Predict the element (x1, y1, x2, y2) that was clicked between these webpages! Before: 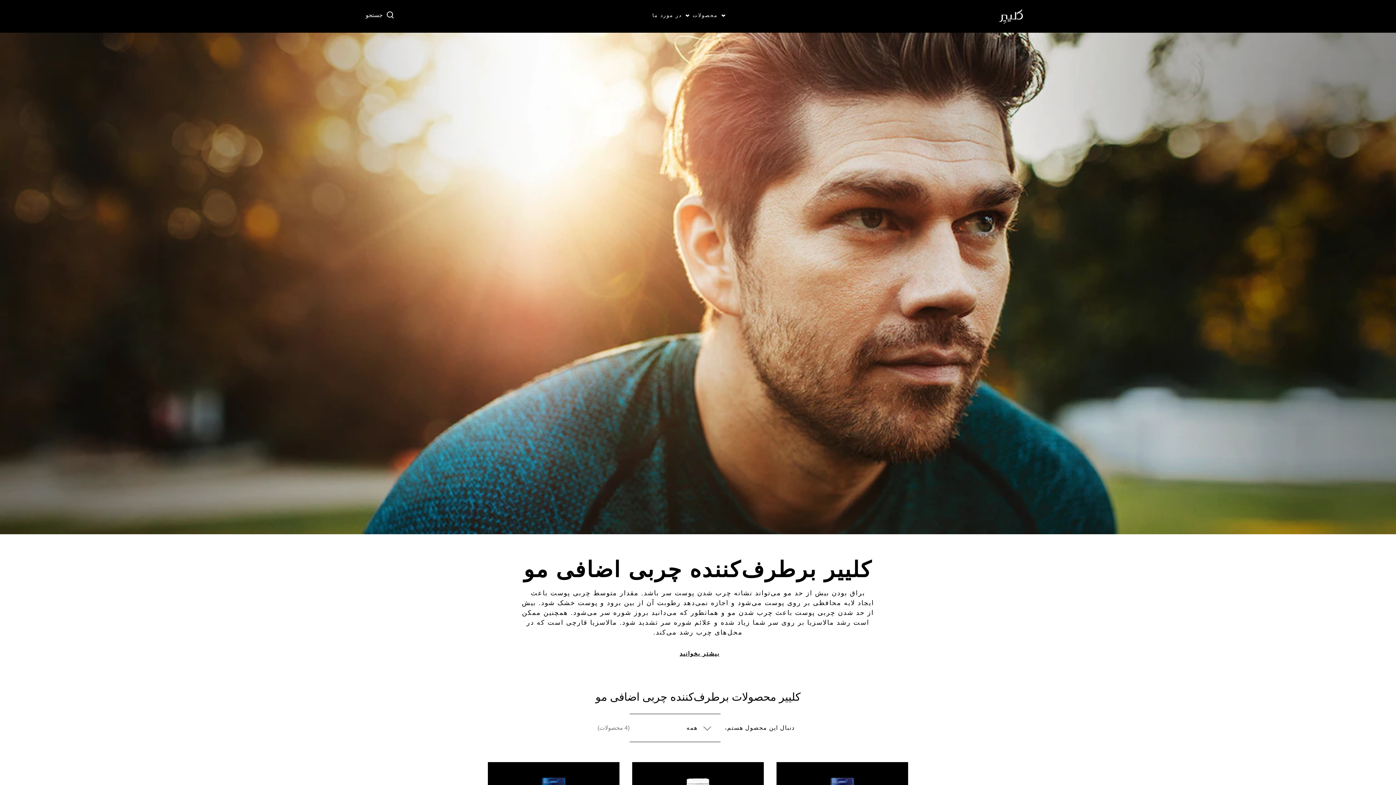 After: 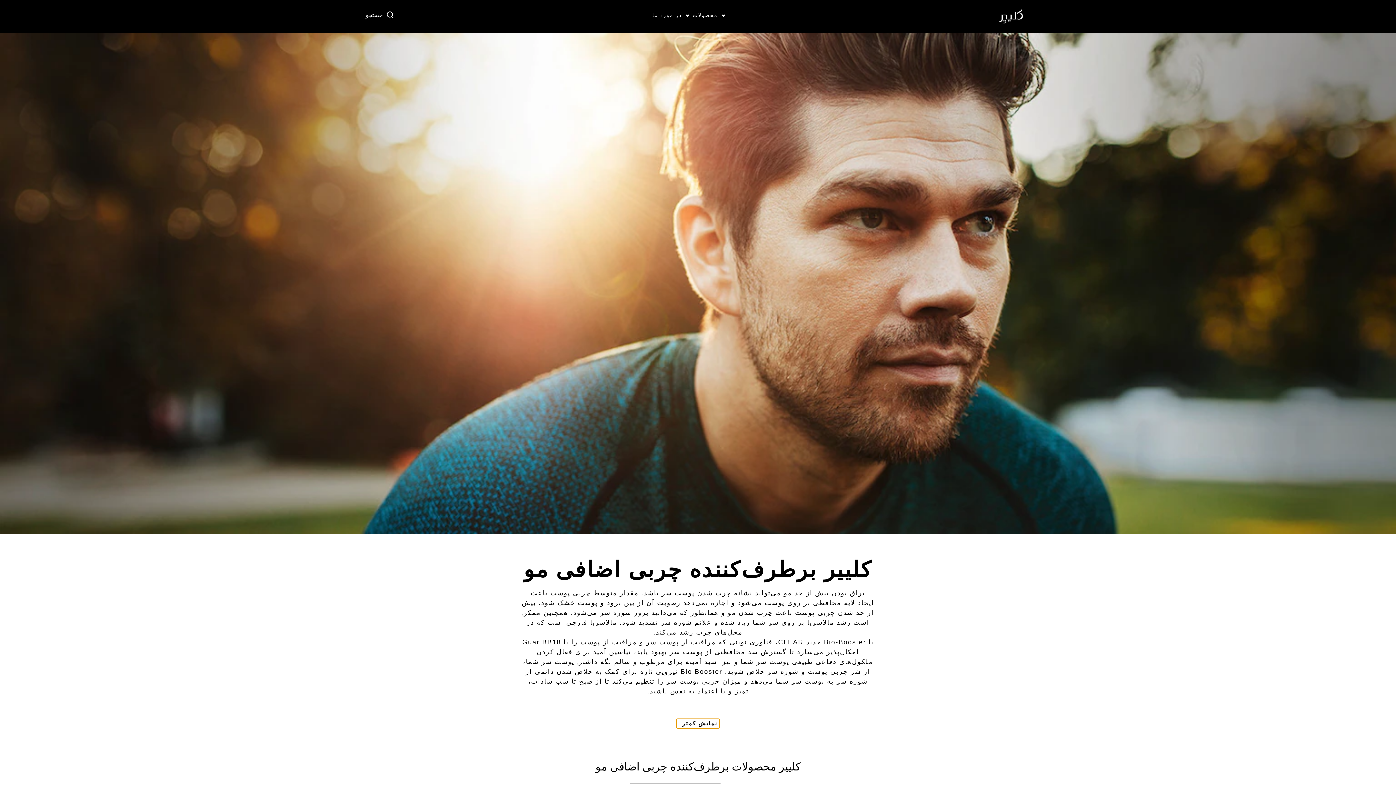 Action: label: بیشتر بخوانید Continue Reading کلییر برطرف‌کننده چربی اضافی مو  bbox: (674, 649, 722, 658)